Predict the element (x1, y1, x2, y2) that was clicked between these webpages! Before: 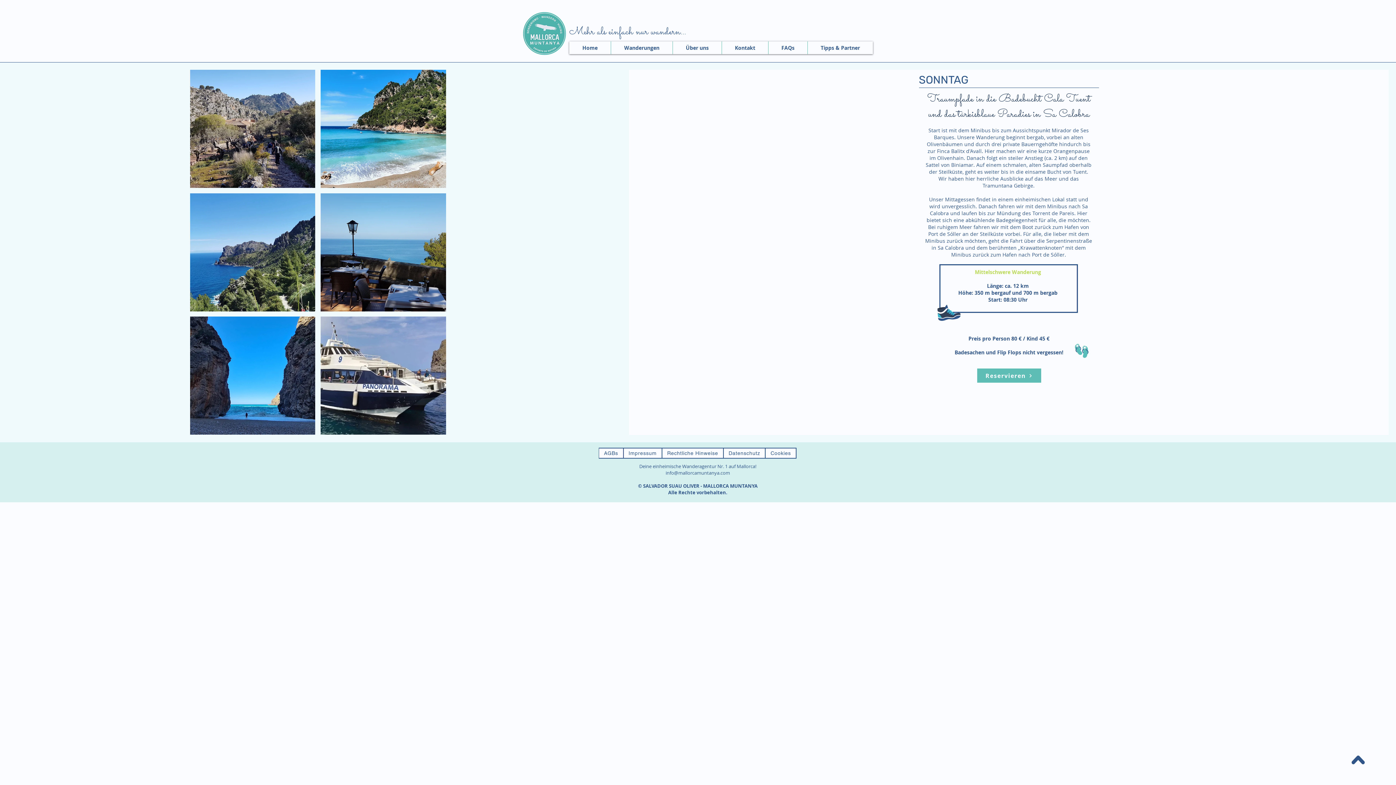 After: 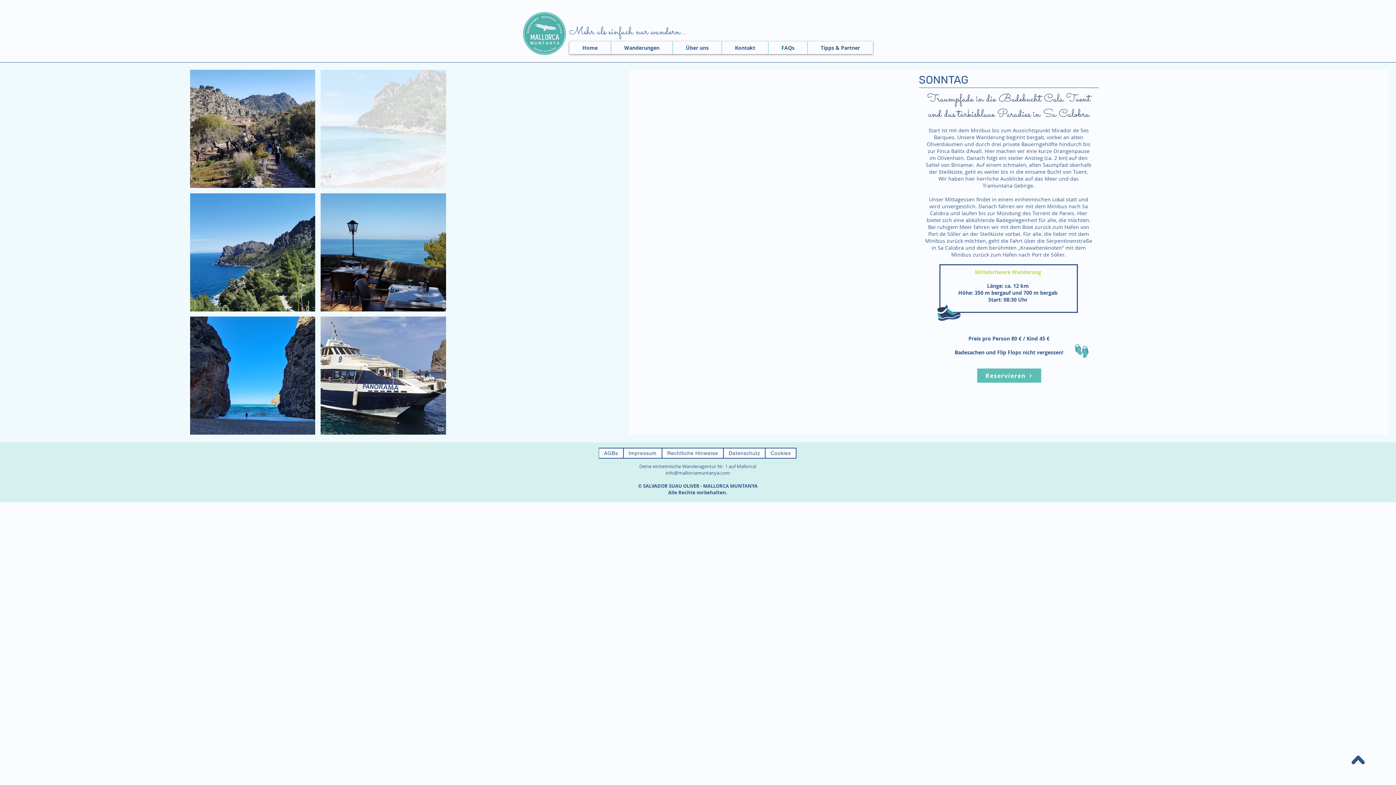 Action: label: Traumpfade in die Badebucht Cala Tuent und das türkisblaue Paradies in Sa Calobra bbox: (320, 69, 446, 187)